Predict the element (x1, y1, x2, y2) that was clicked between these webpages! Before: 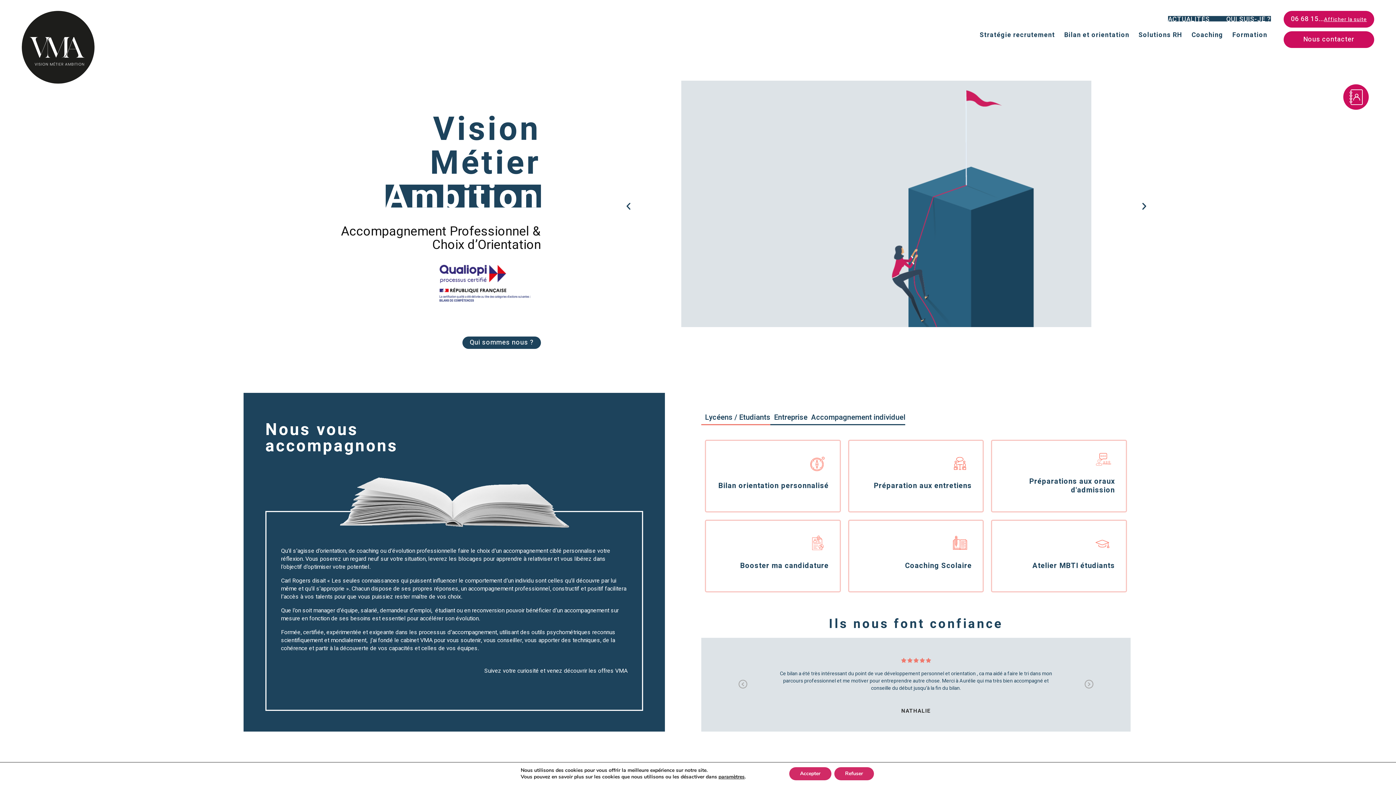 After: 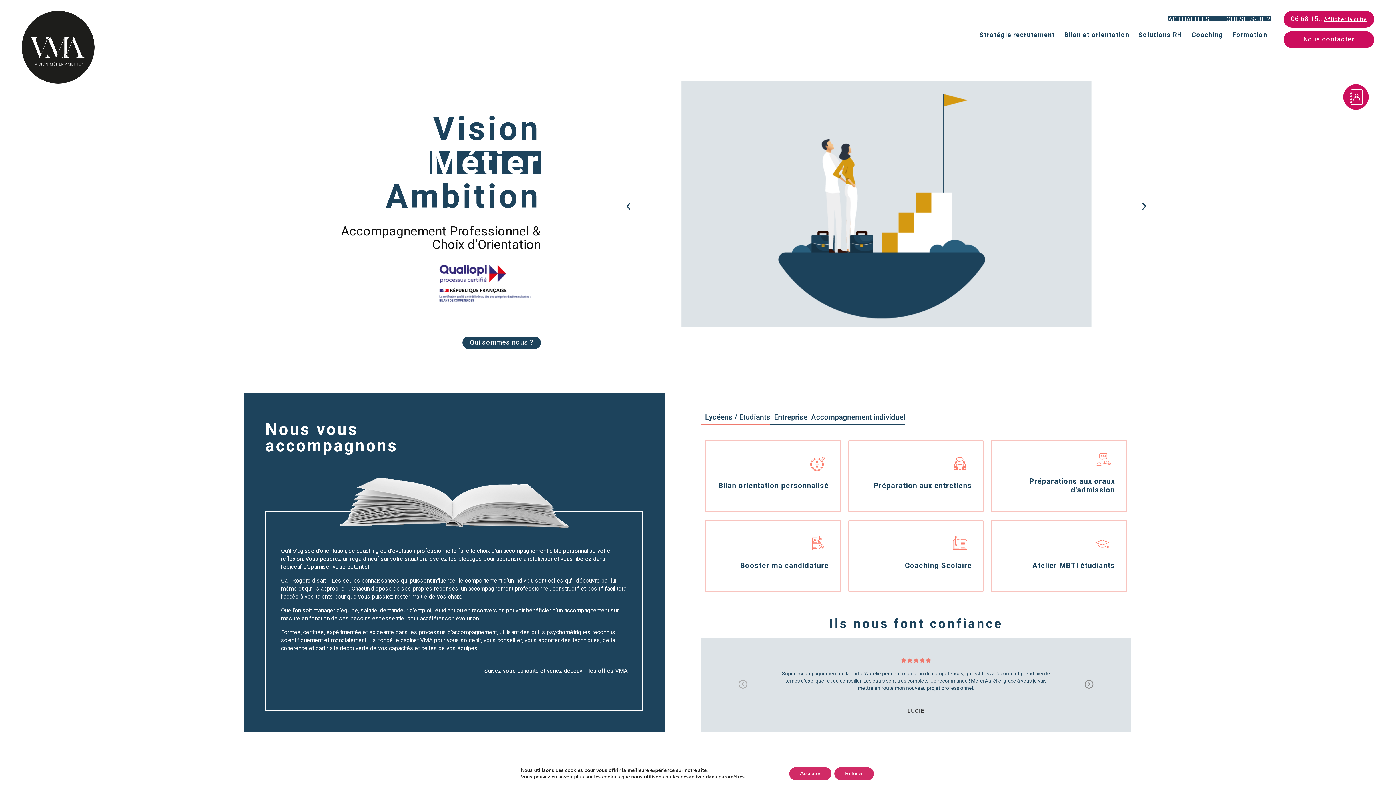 Action: bbox: (1084, 679, 1094, 690) label: Next